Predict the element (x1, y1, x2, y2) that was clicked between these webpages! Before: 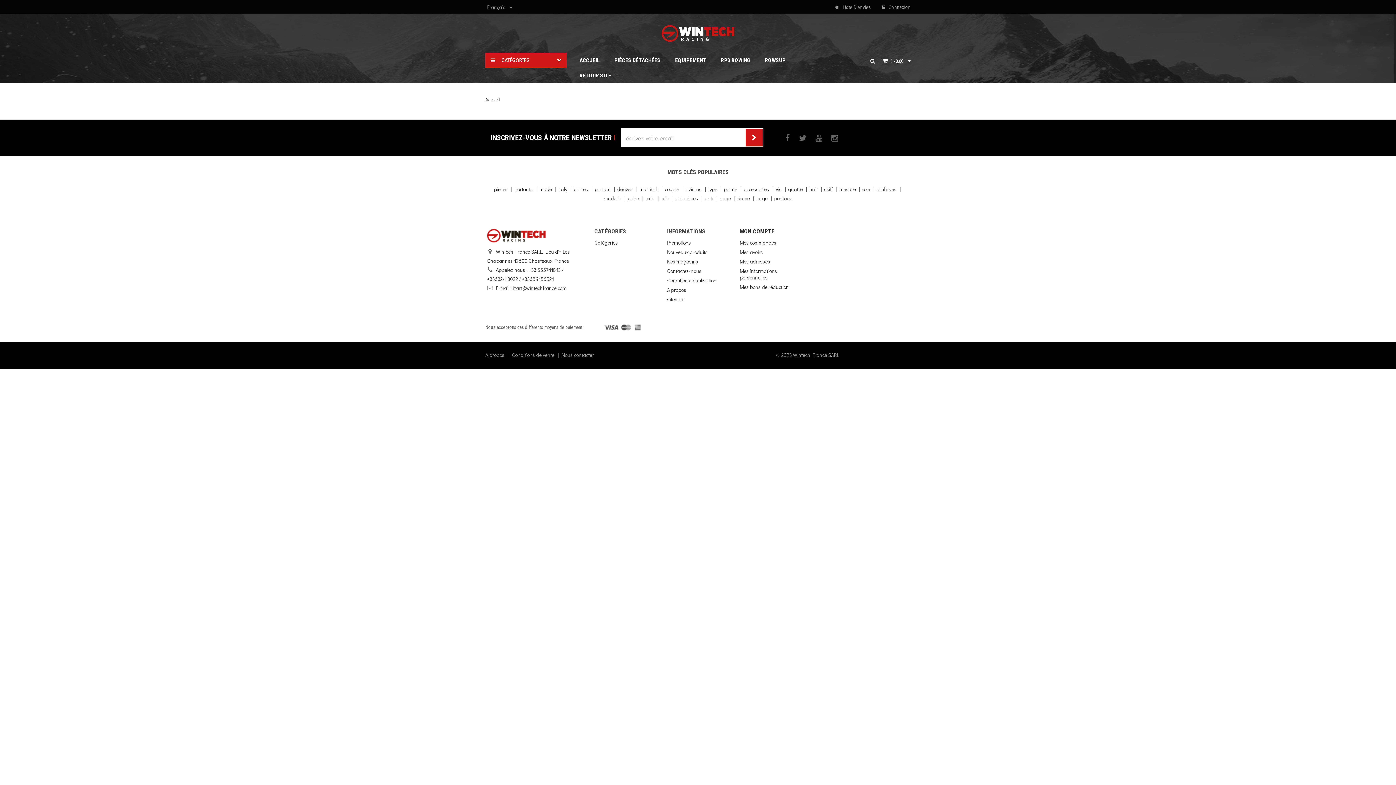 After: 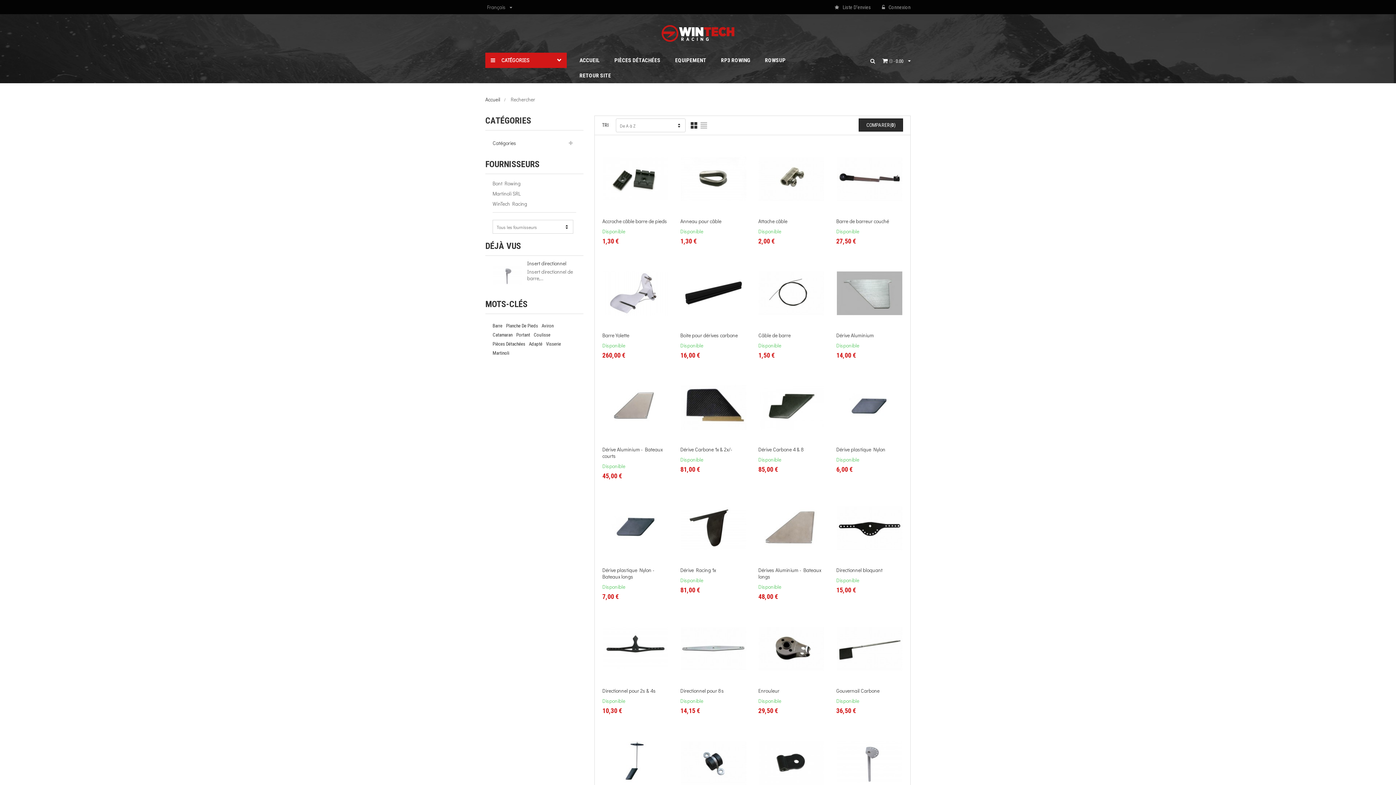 Action: bbox: (617, 185, 633, 192) label: derives